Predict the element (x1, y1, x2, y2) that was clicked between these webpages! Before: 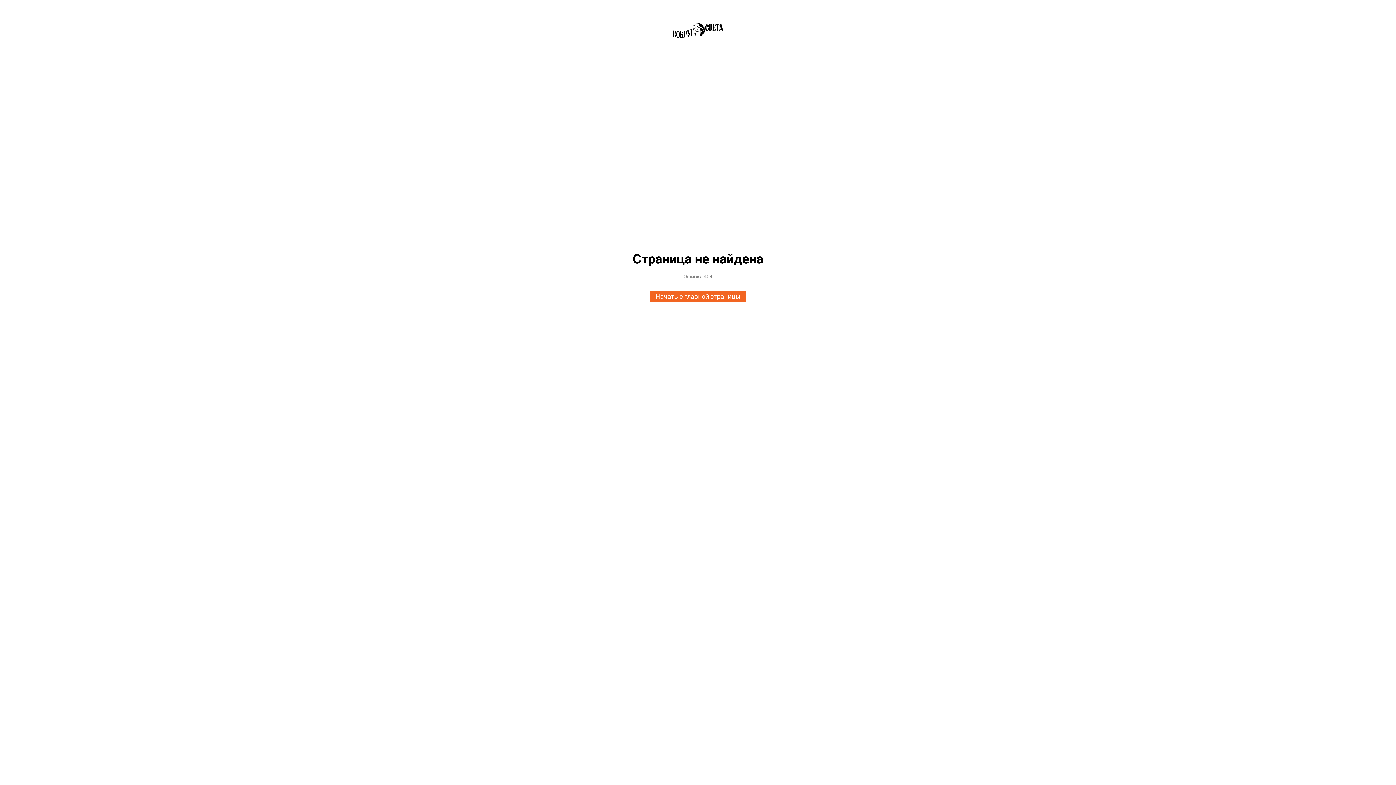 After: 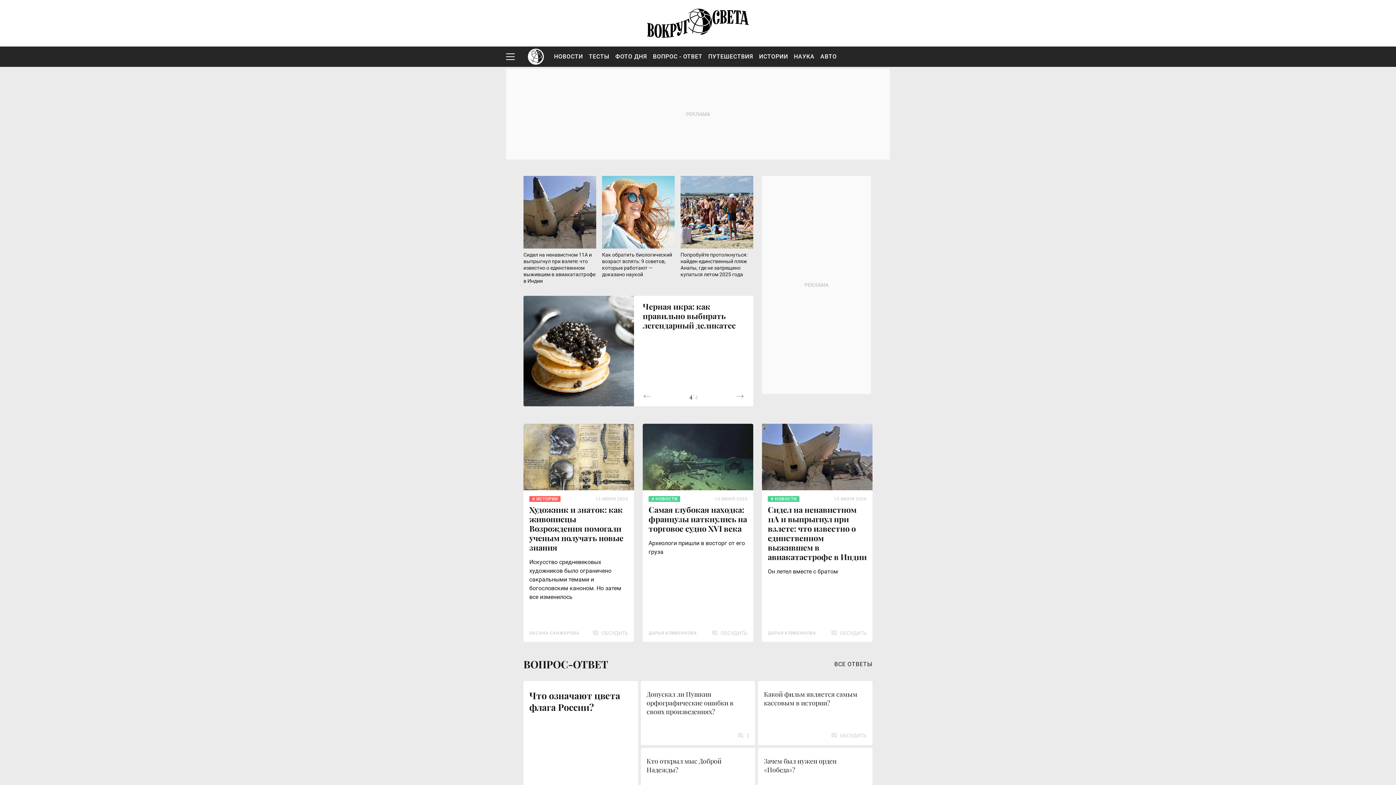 Action: bbox: (649, 291, 746, 302) label: Начать с главной страницы